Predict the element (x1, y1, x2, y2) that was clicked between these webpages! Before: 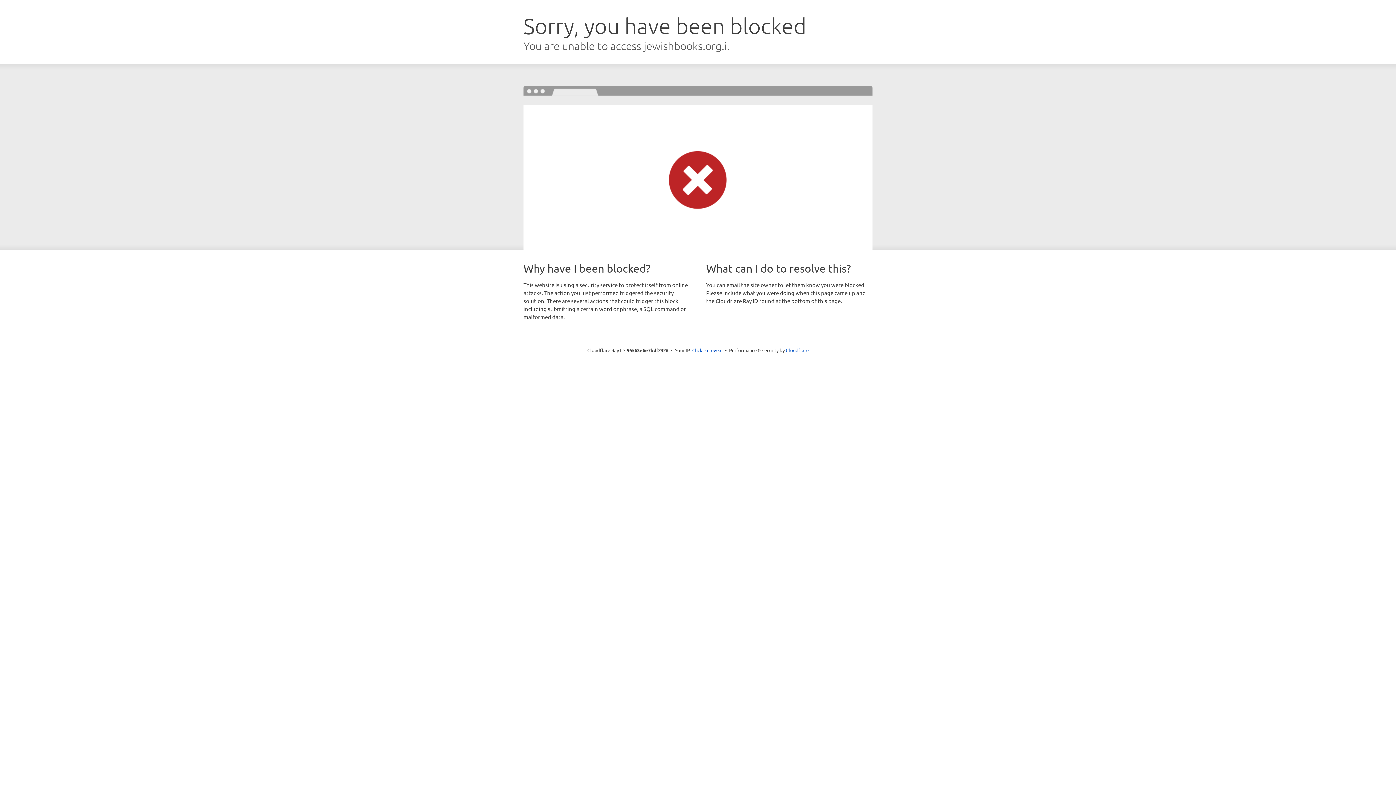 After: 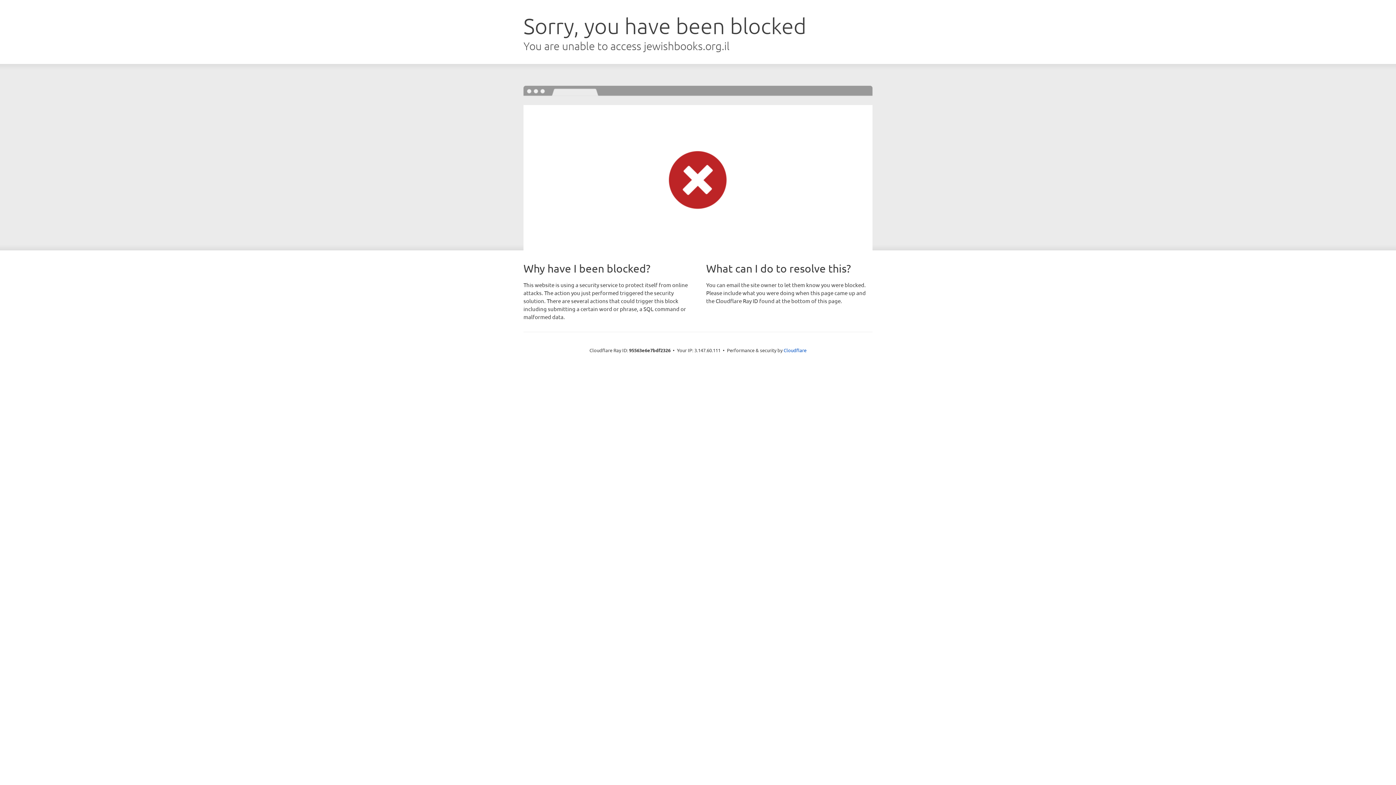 Action: label: Click to reveal bbox: (692, 346, 722, 353)